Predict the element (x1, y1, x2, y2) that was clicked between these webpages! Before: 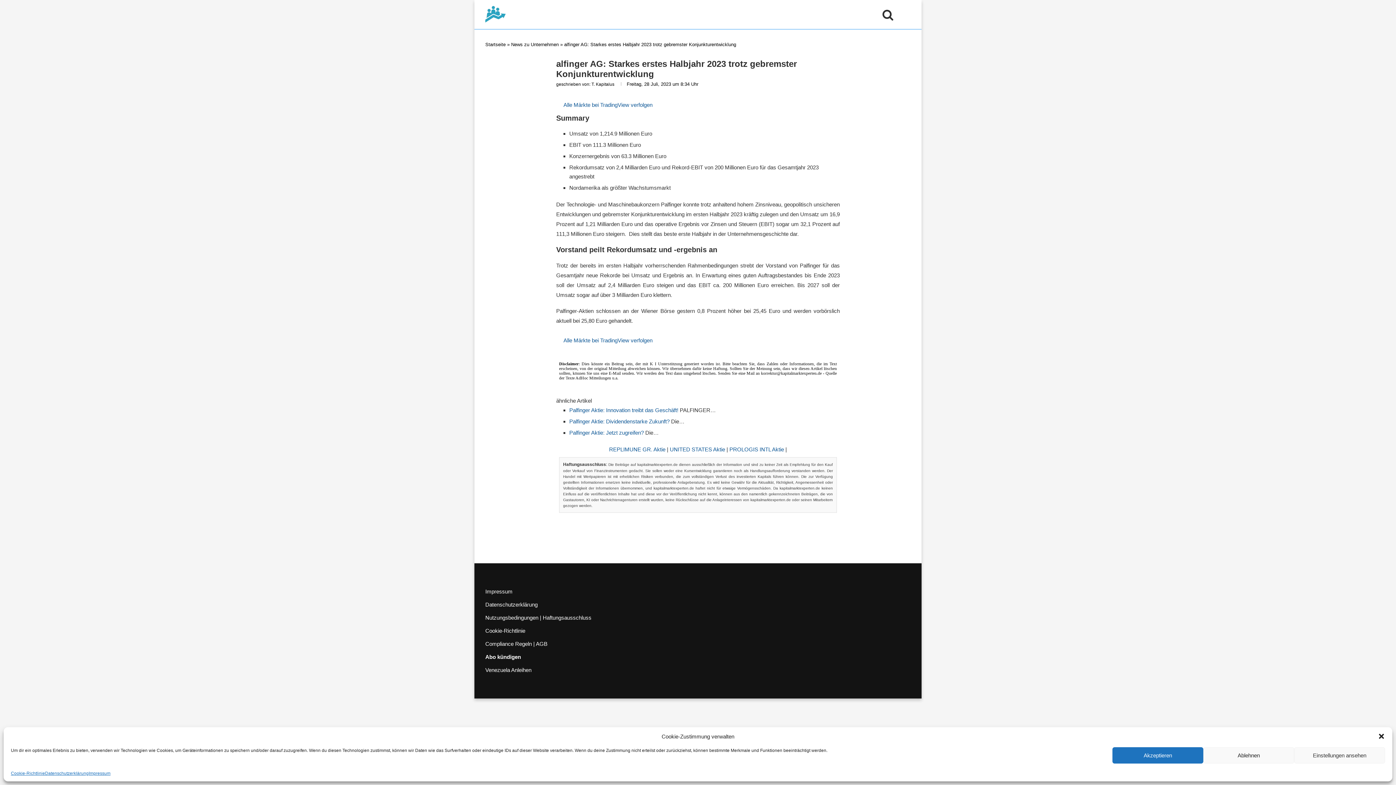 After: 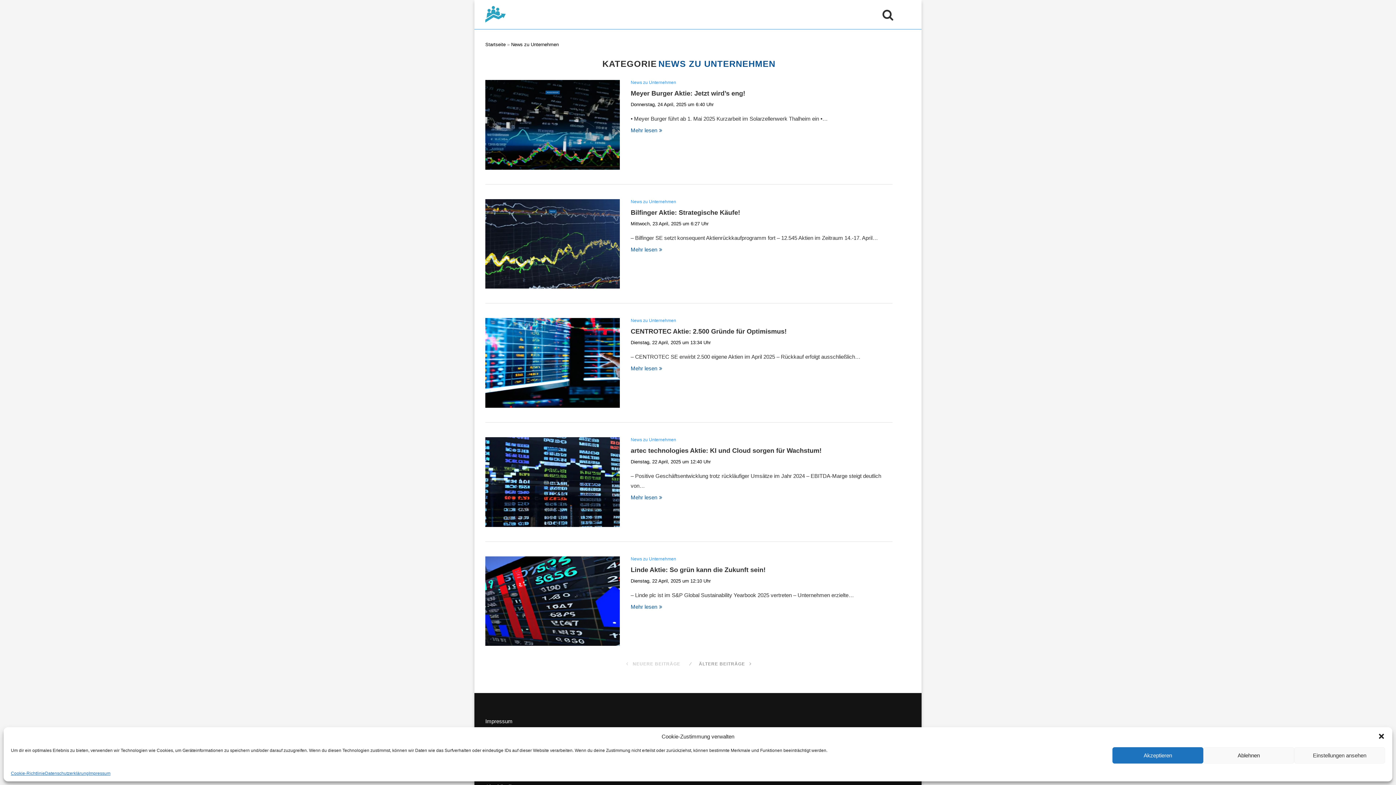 Action: label: News zu Unternehmen bbox: (511, 41, 558, 47)